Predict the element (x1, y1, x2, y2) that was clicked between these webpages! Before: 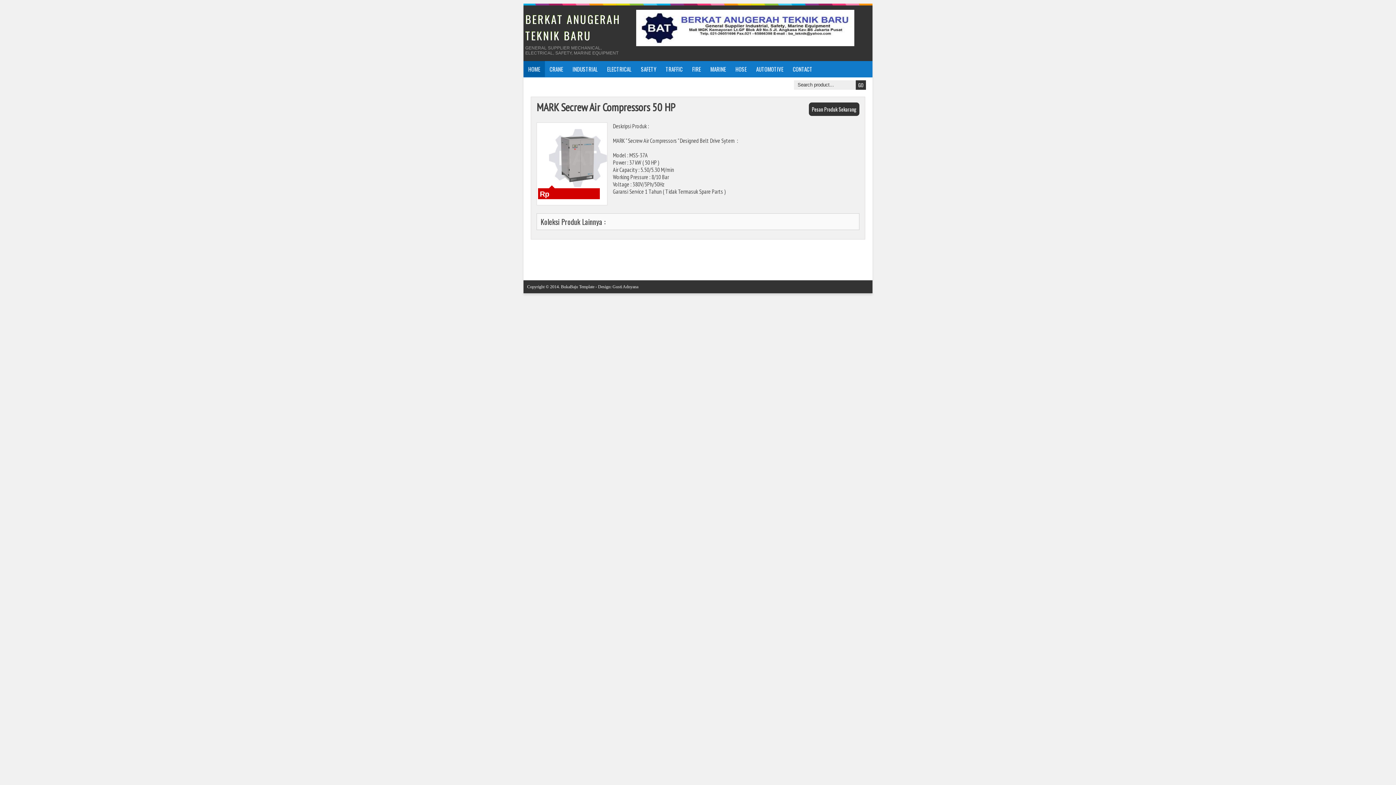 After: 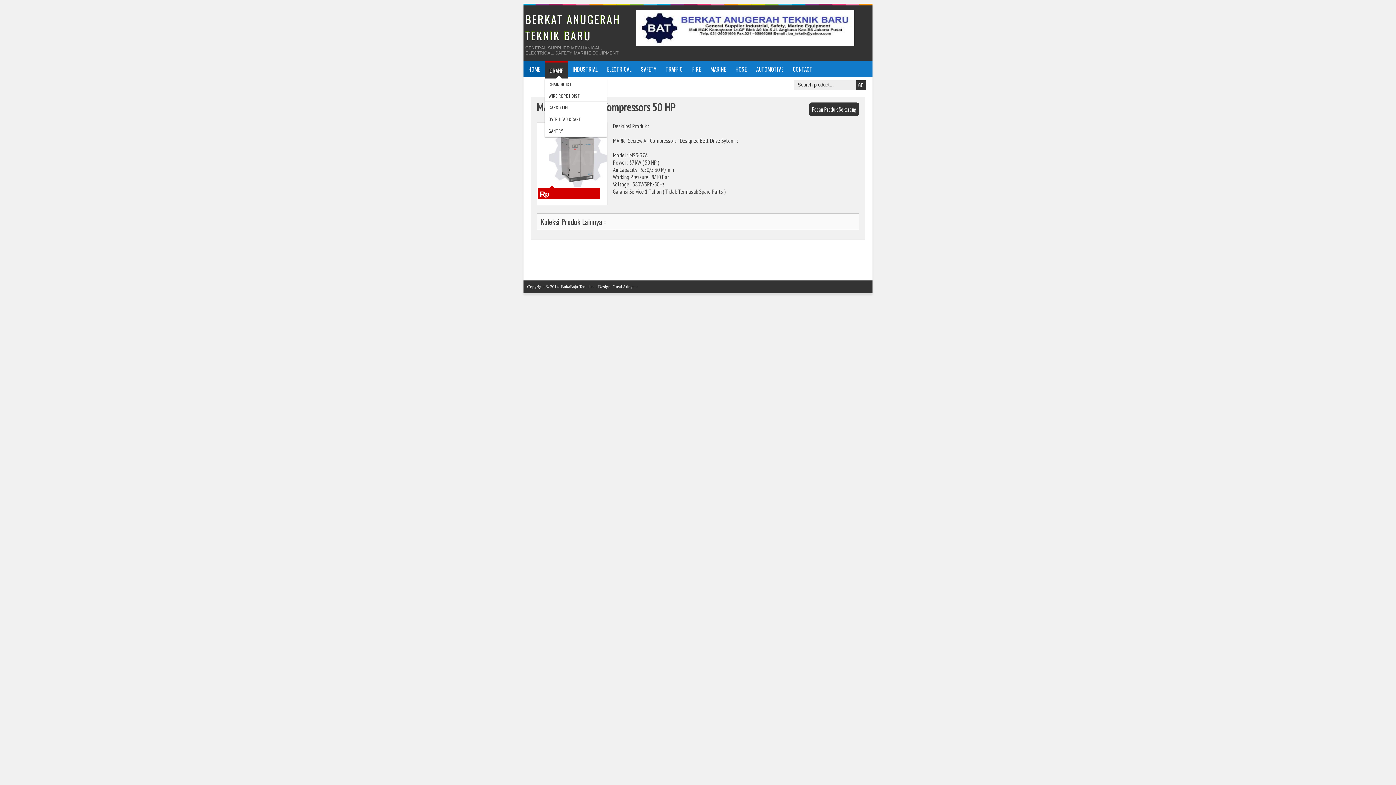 Action: bbox: (545, 60, 568, 76) label: CRANE